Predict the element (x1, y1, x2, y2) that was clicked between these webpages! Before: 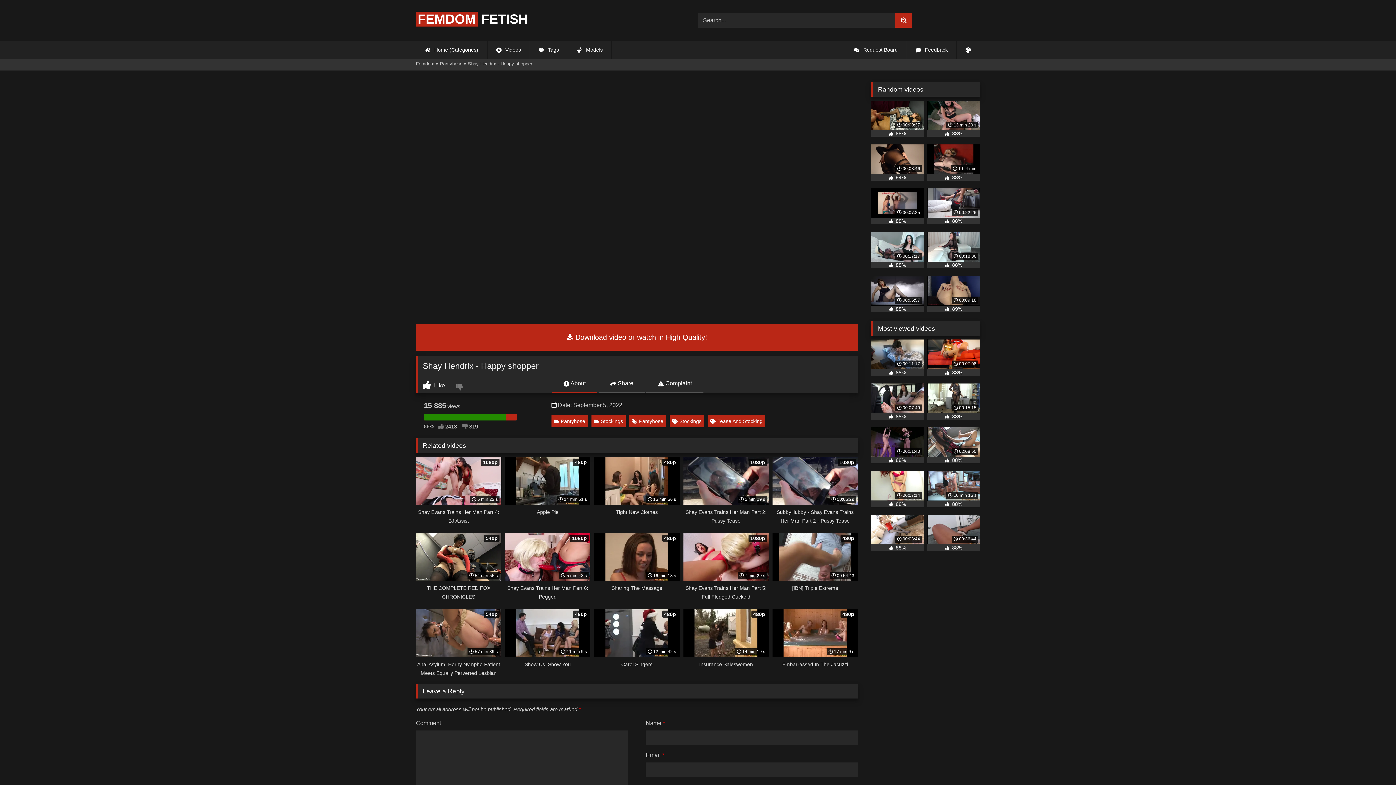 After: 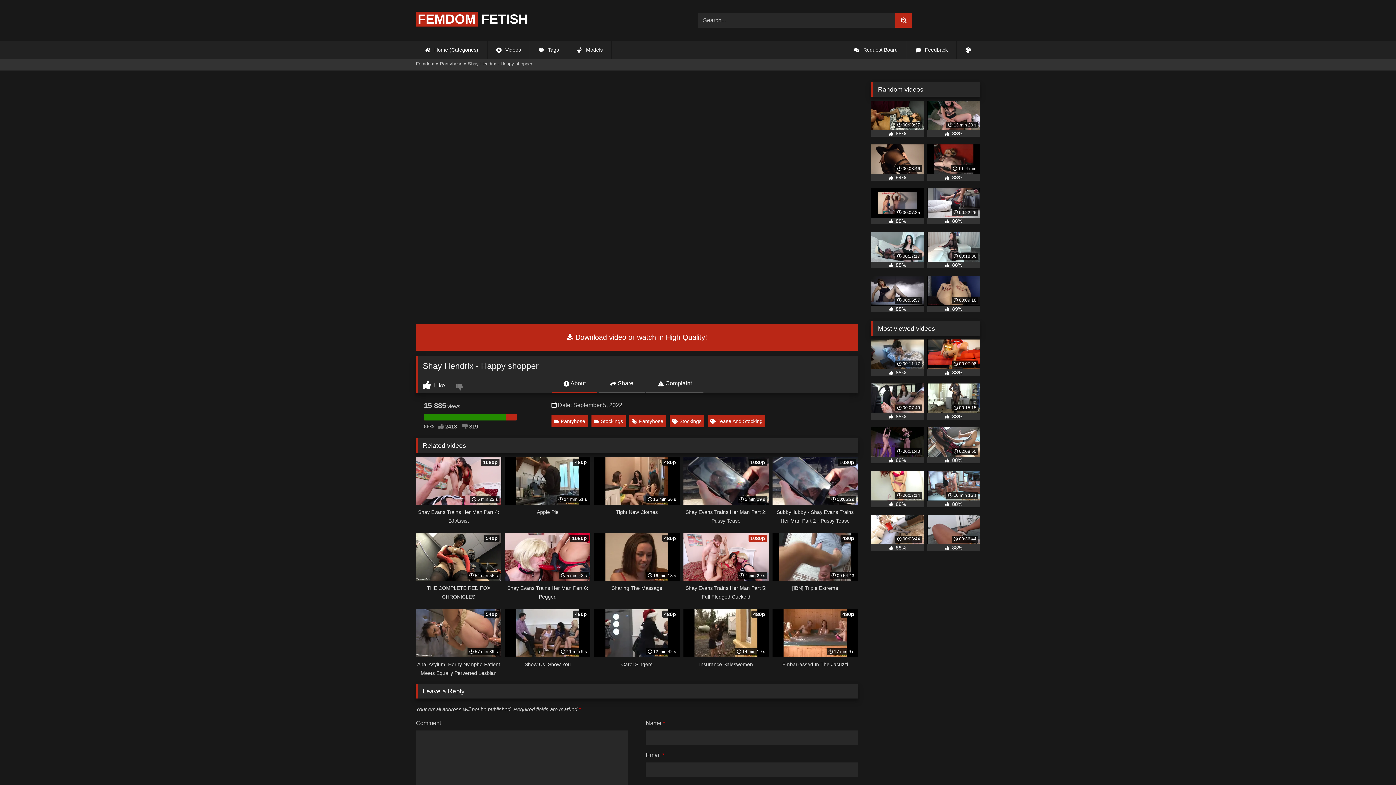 Action: label:  7 min 29 s
1080p
Shay Evans Trains Her Man Part 5: Full Fledged Cuckold bbox: (683, 533, 769, 601)